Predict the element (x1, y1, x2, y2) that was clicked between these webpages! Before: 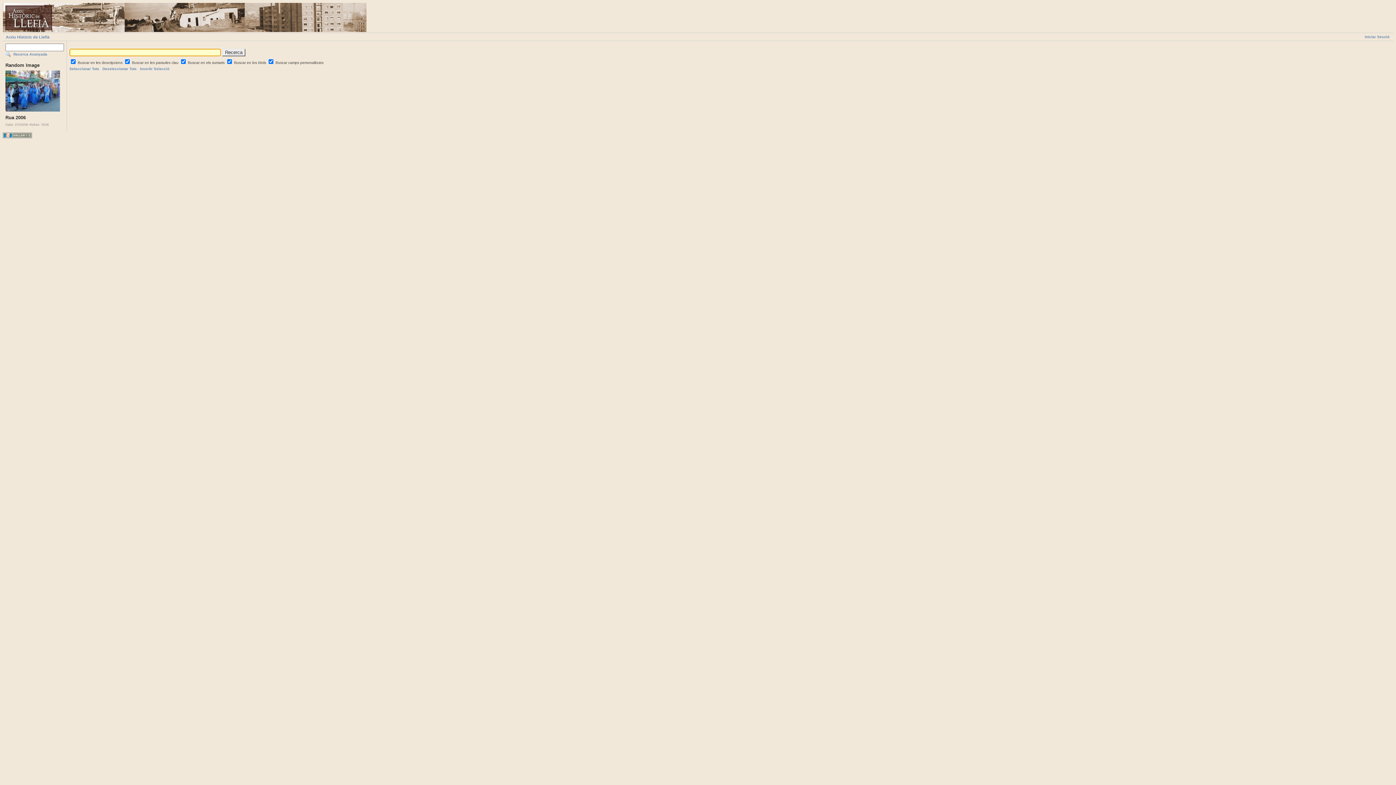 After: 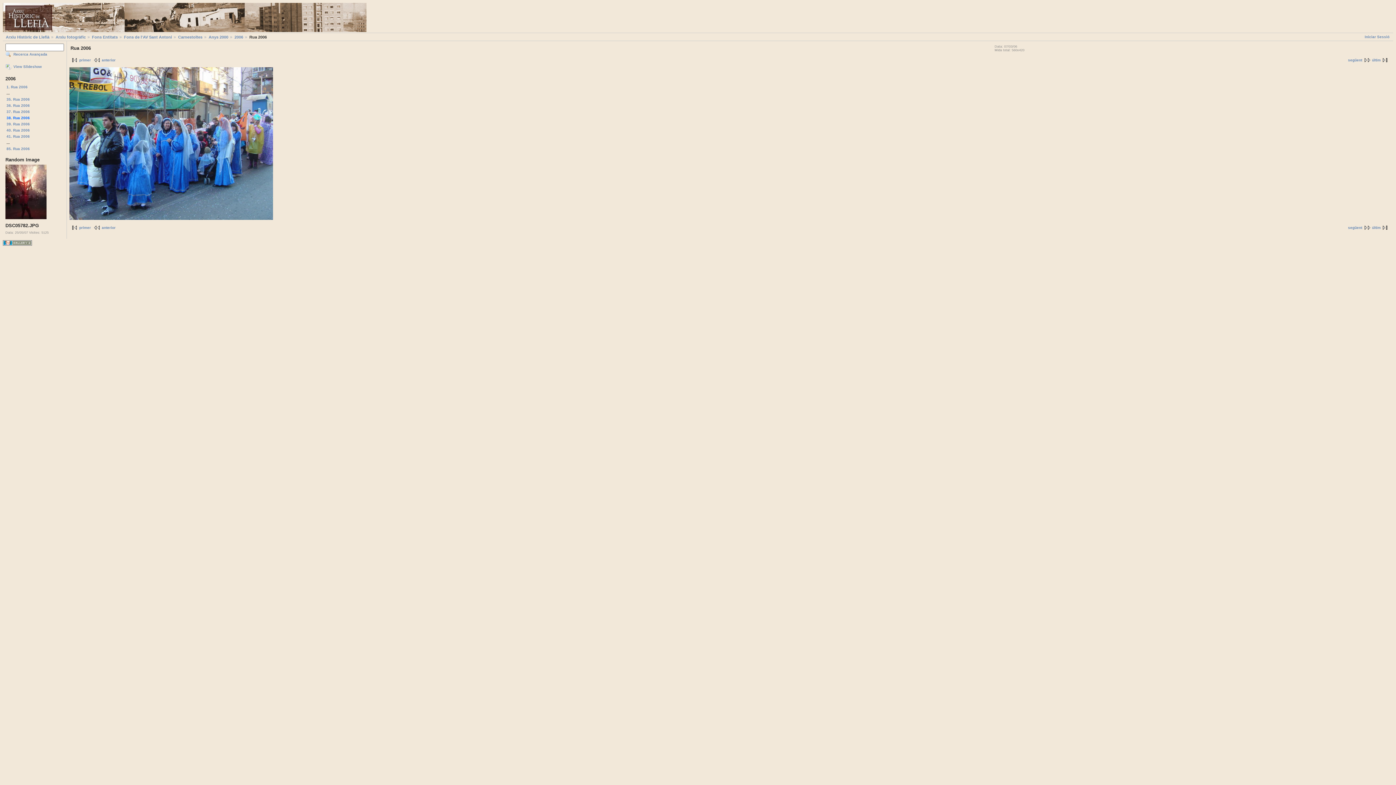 Action: bbox: (5, 108, 60, 112)